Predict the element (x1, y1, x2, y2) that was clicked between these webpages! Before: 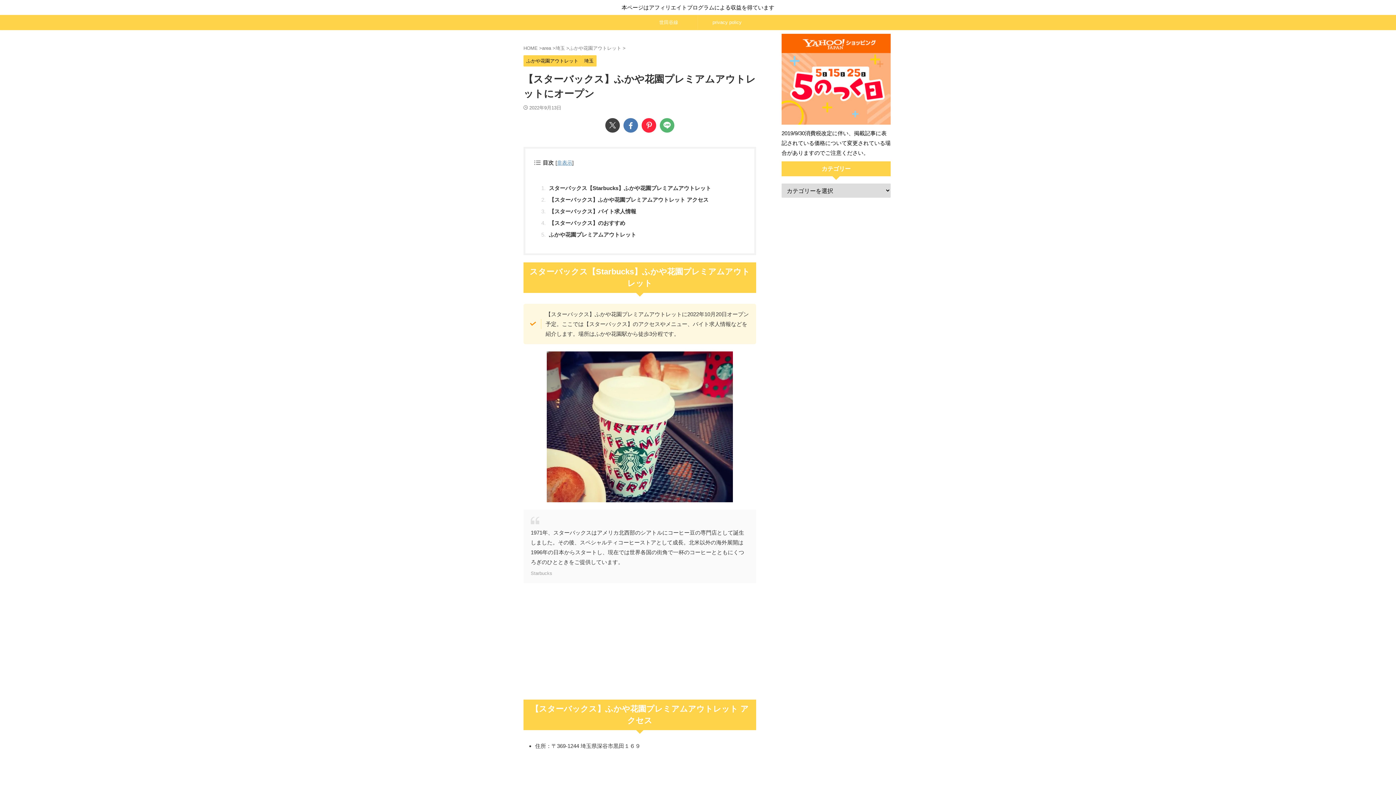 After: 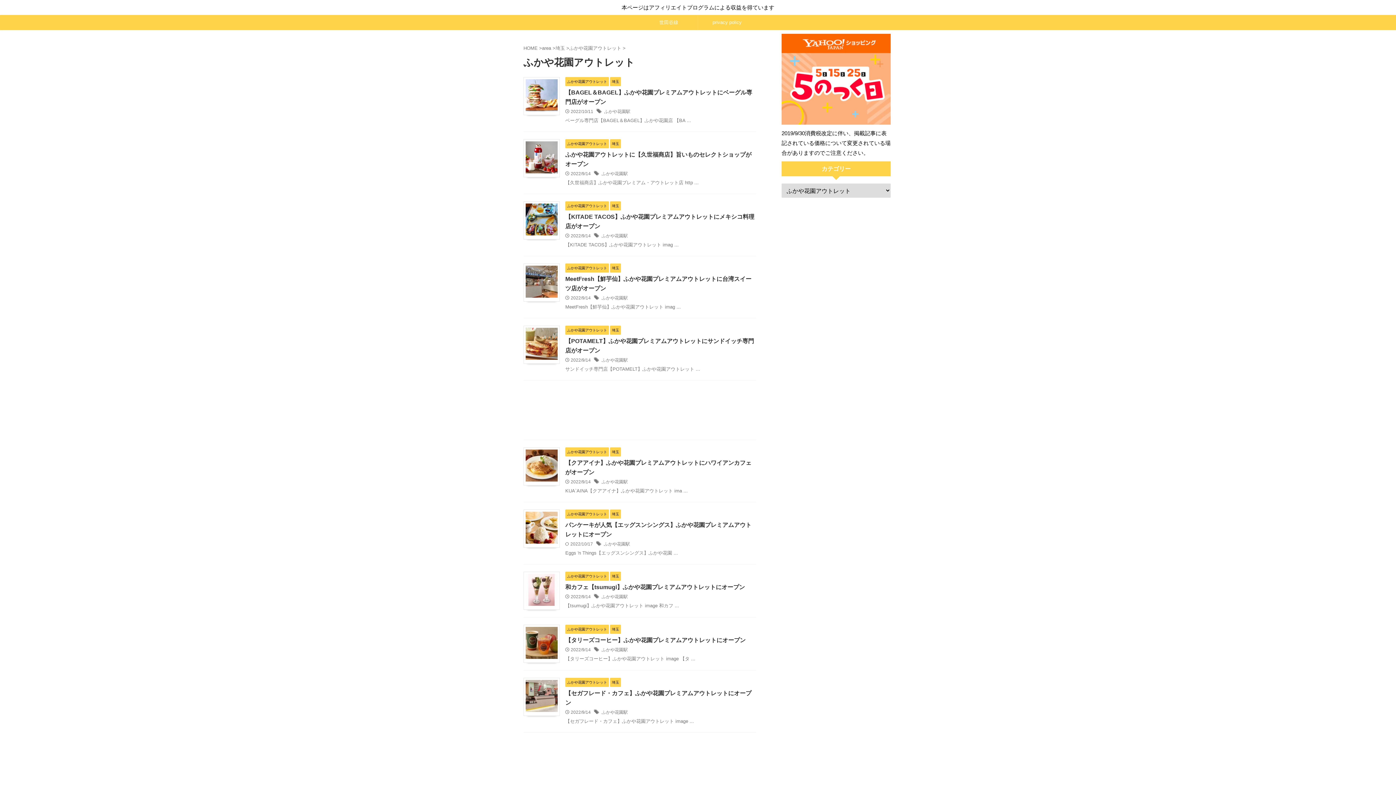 Action: bbox: (523, 53, 581, 66) label: ふかや花園アウトレット